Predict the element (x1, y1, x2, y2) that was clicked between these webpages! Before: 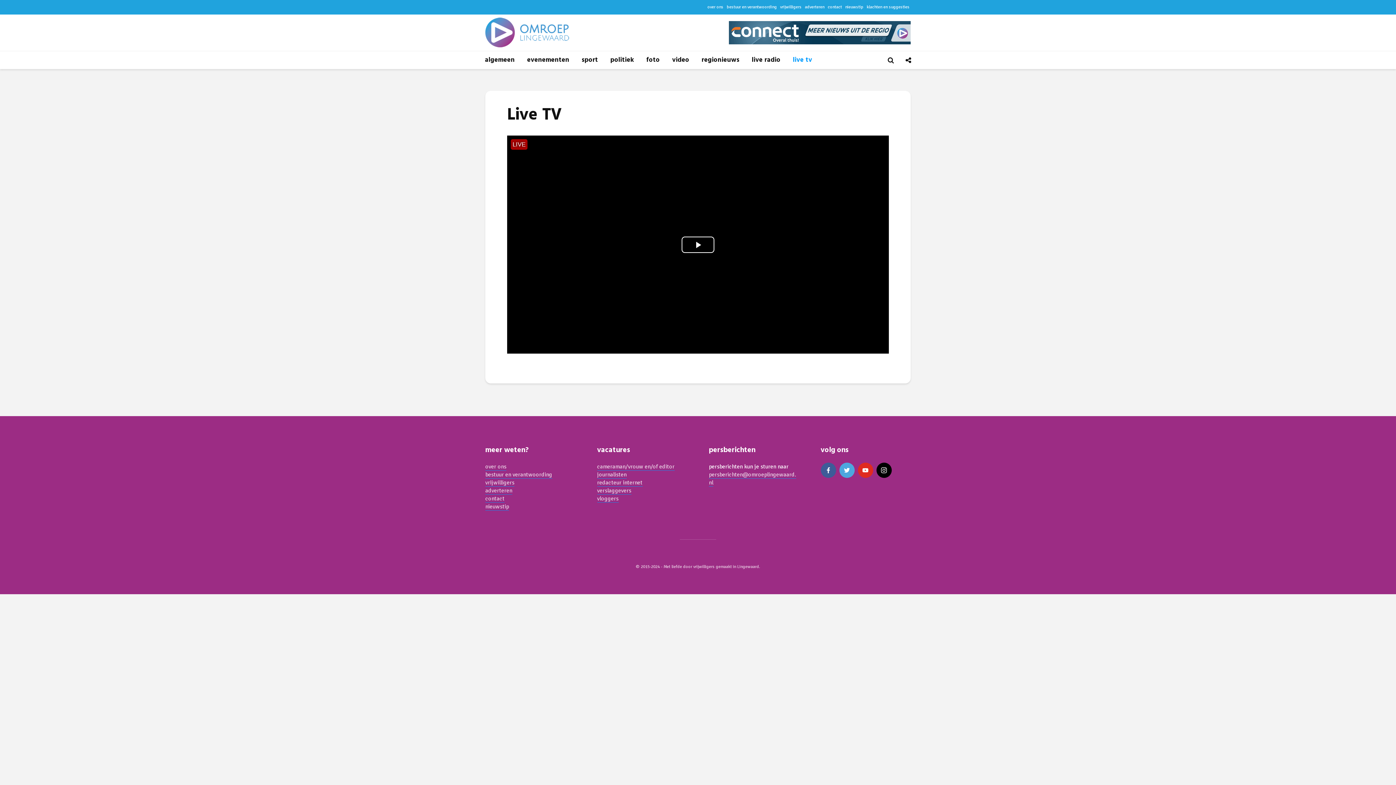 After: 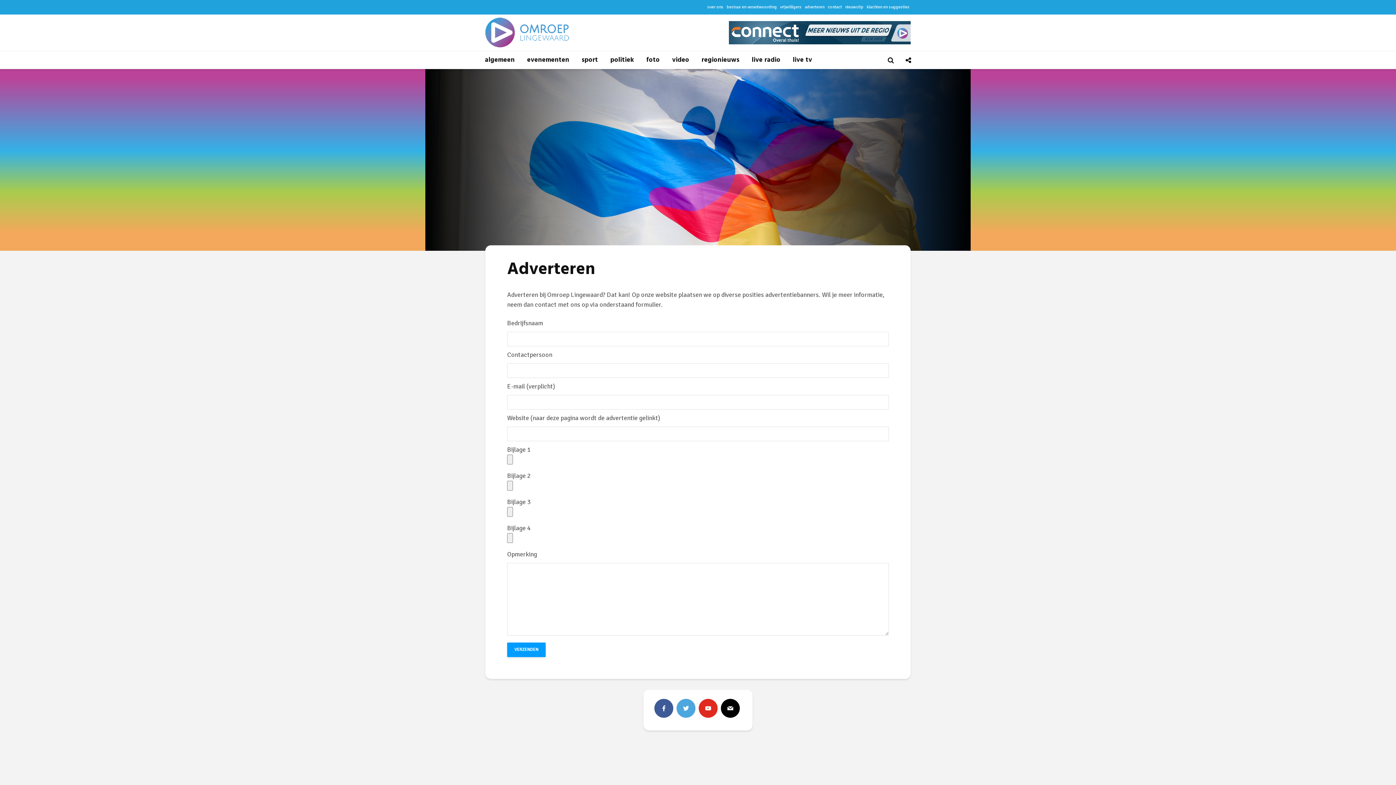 Action: bbox: (805, 1, 824, 12) label: adverteren